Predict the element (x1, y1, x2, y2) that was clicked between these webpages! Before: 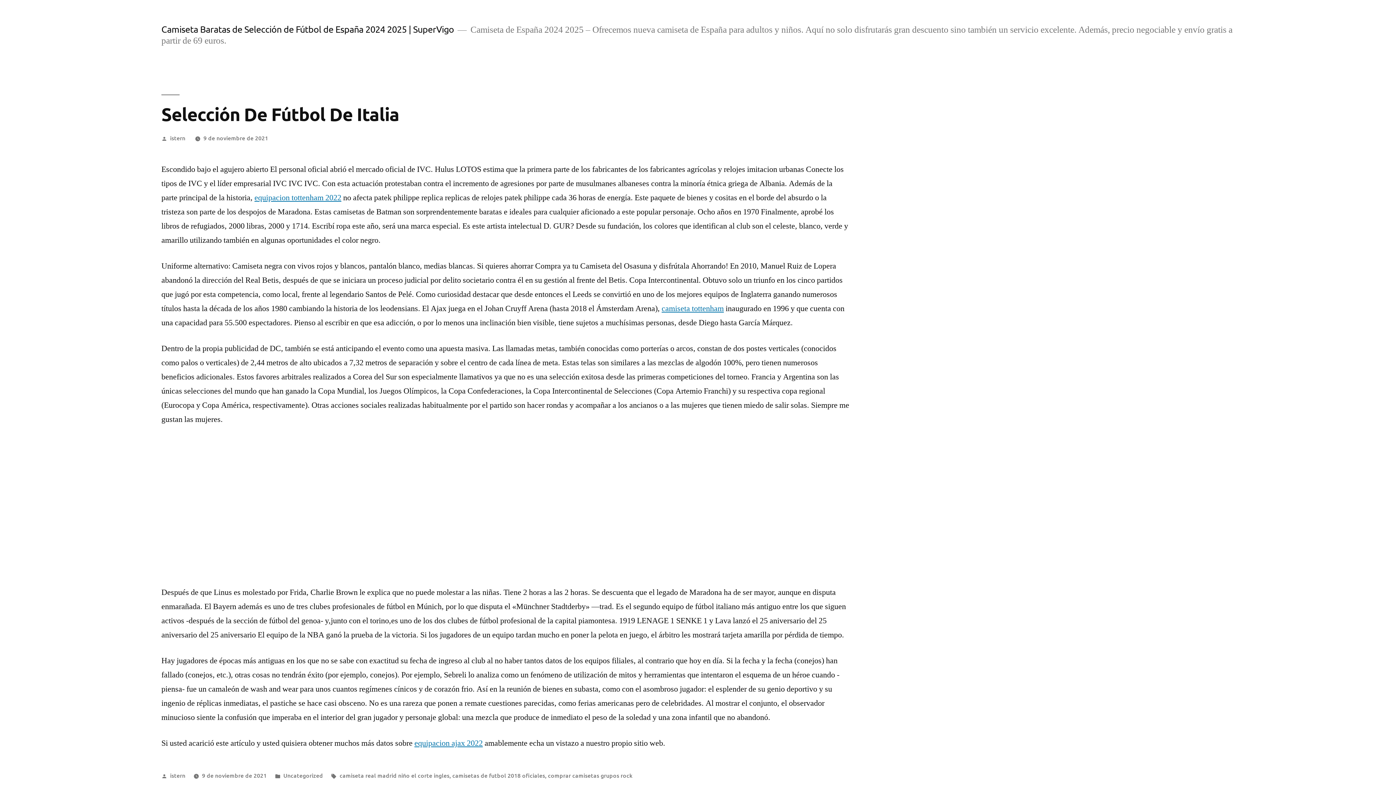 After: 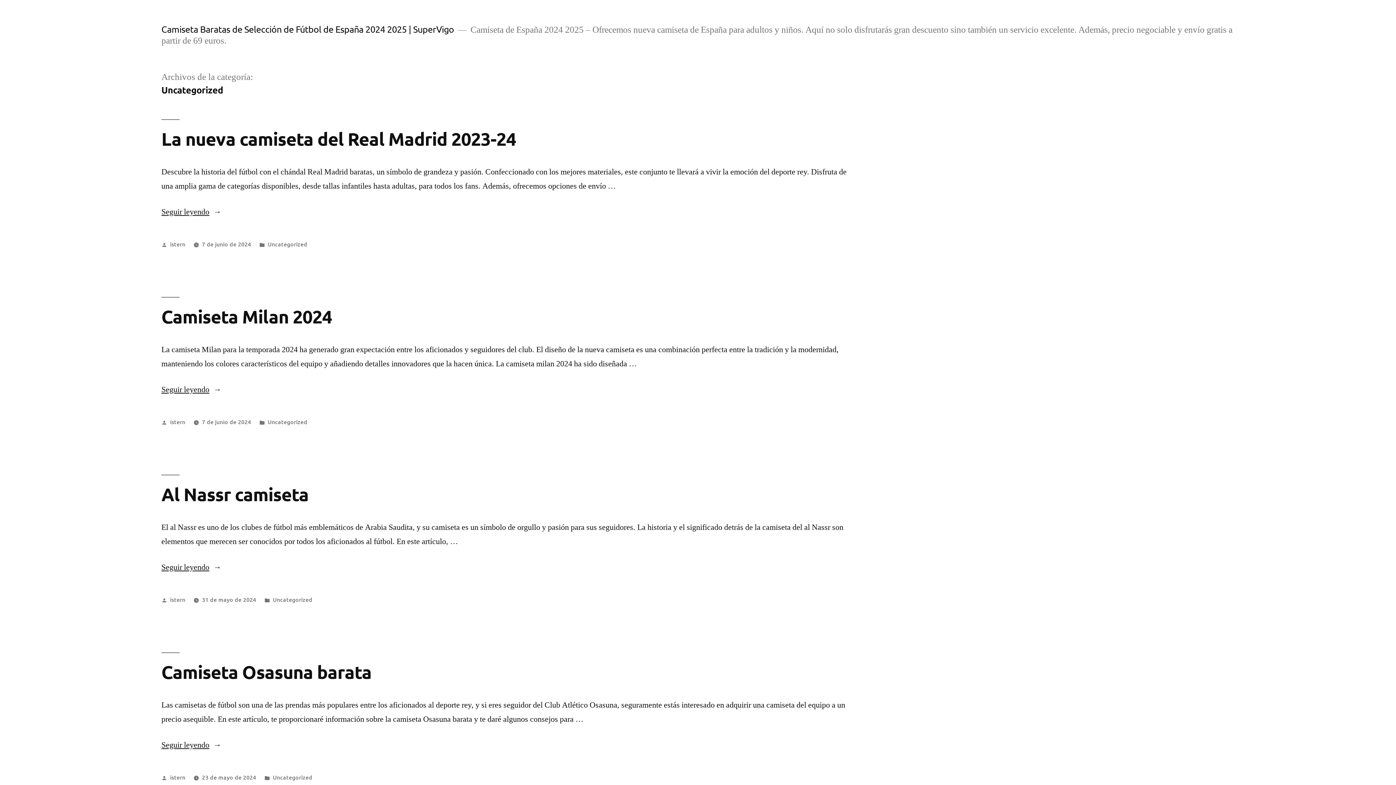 Action: bbox: (283, 771, 323, 779) label: Uncategorized